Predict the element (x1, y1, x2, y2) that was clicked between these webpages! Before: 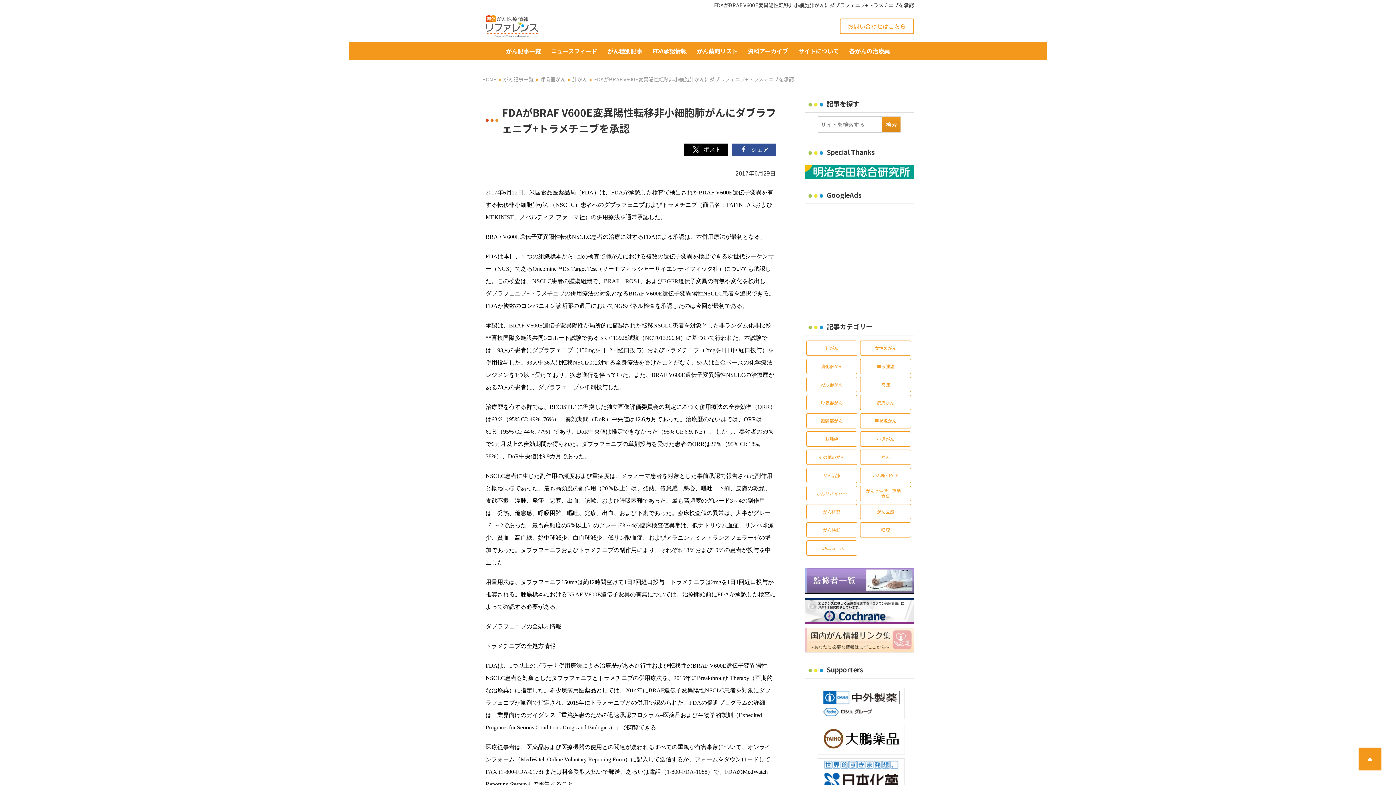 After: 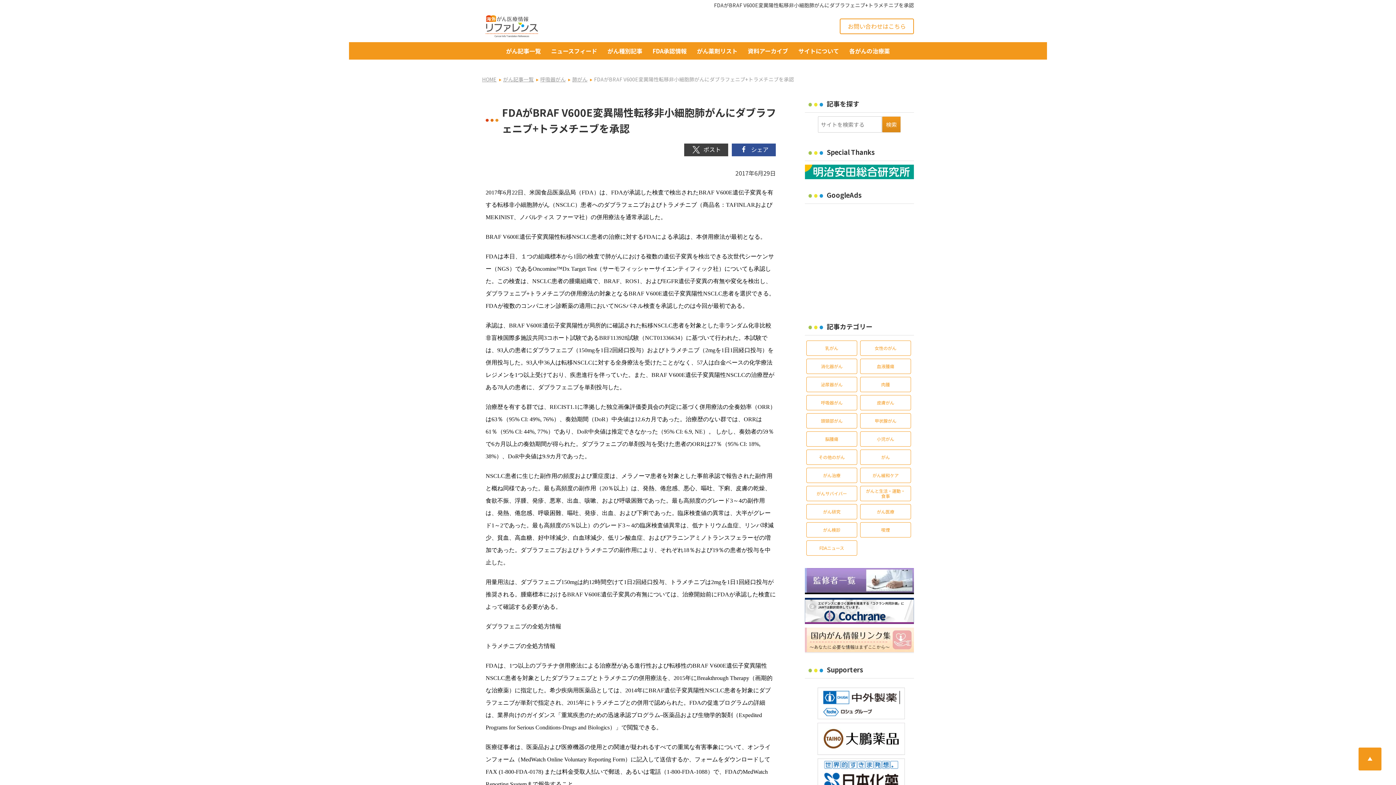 Action: bbox: (684, 143, 728, 156) label: ツイート